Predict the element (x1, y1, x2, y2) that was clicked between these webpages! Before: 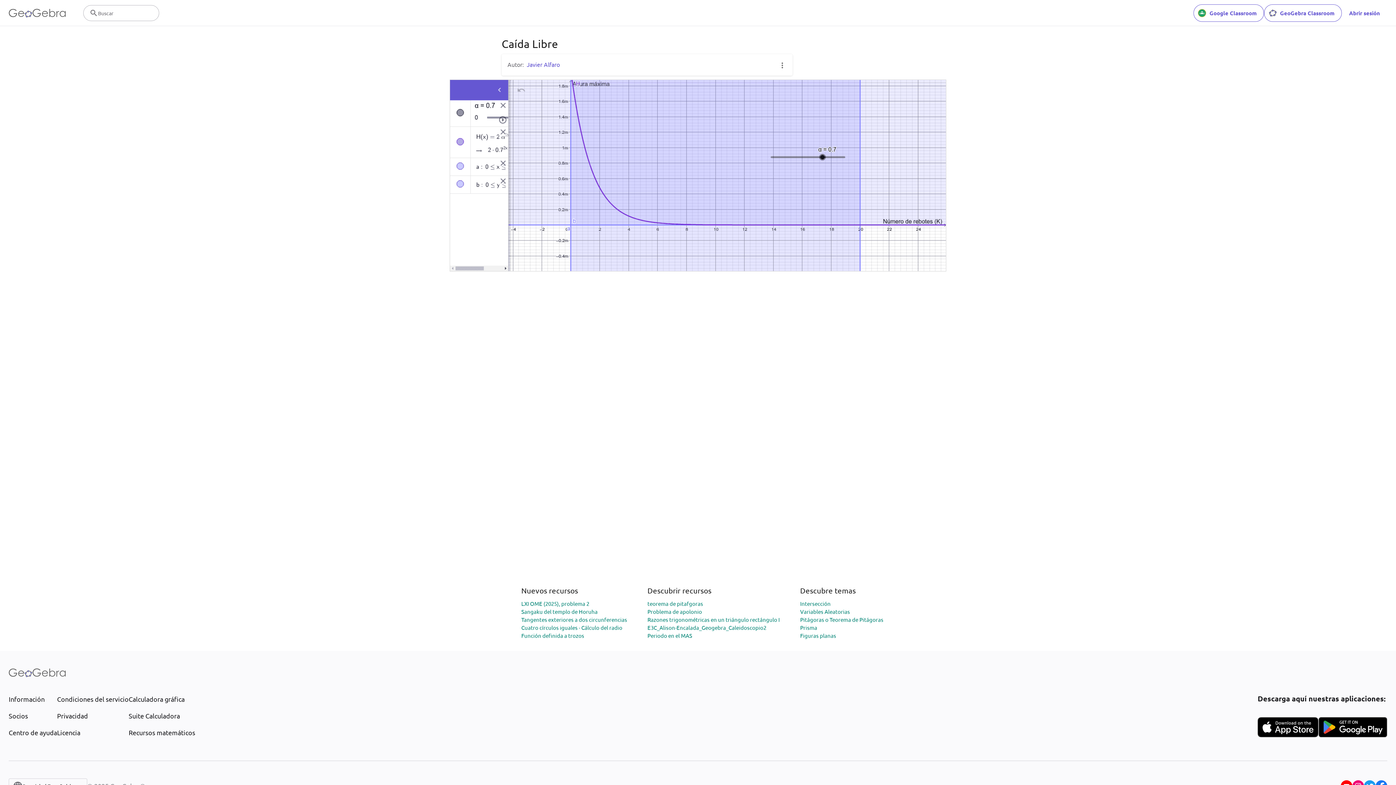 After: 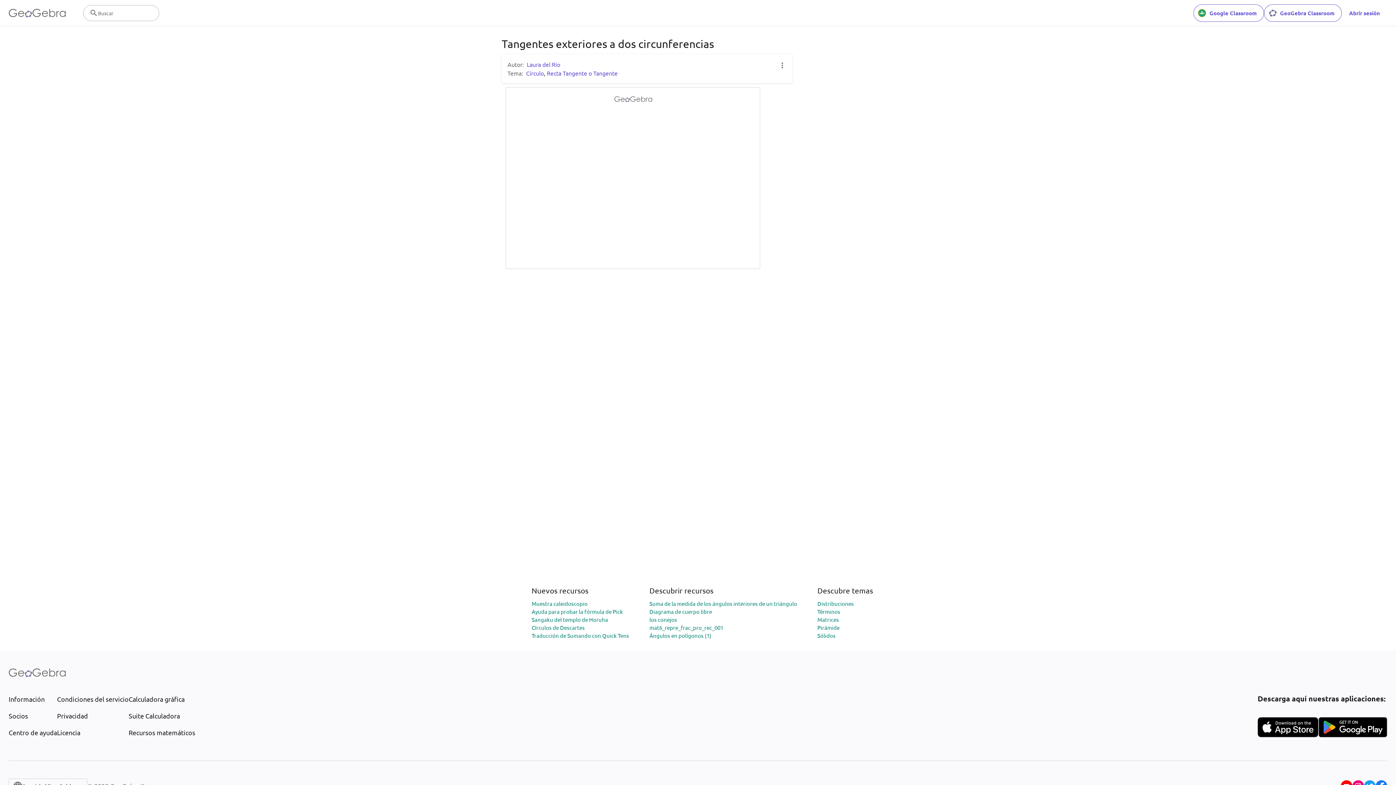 Action: label: Tangentes exteriores a dos circunferencias bbox: (521, 616, 627, 623)